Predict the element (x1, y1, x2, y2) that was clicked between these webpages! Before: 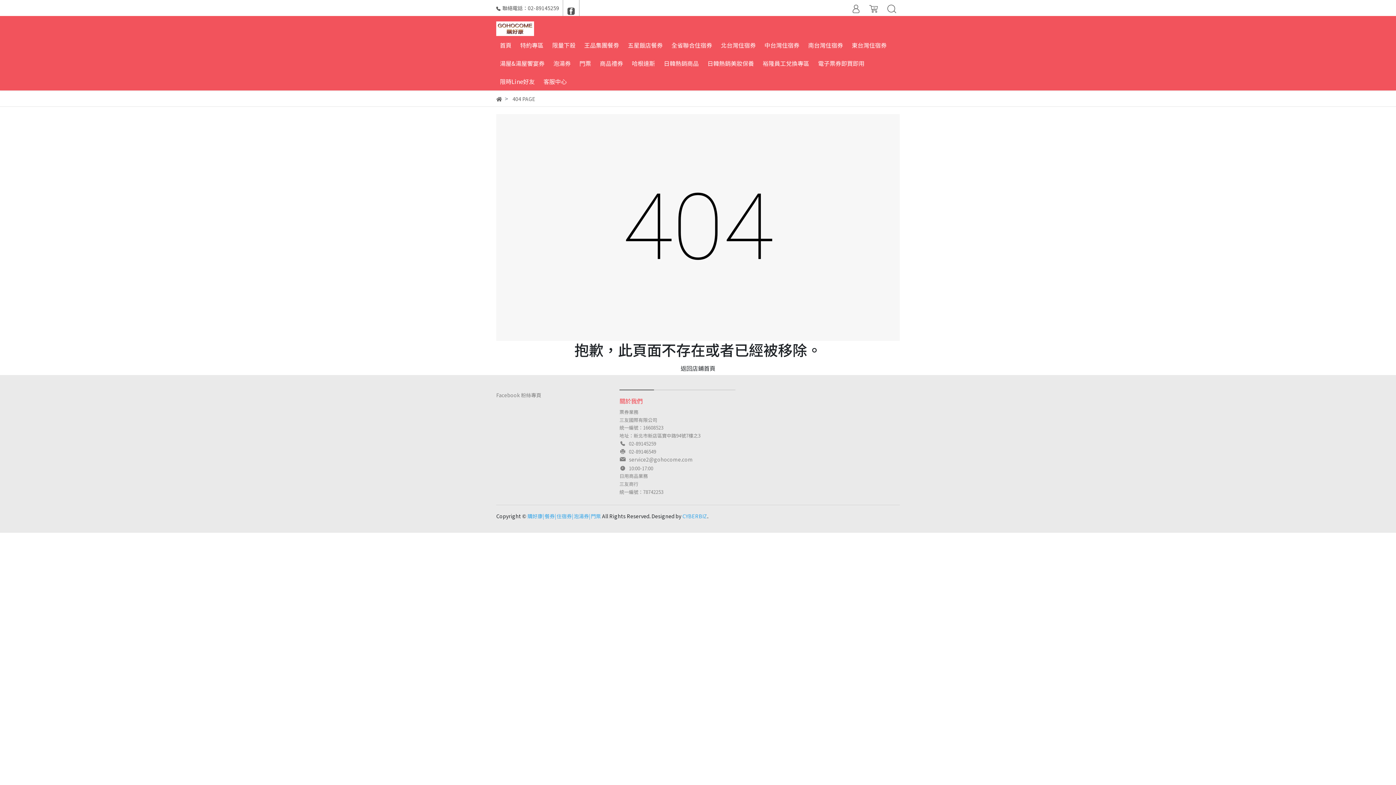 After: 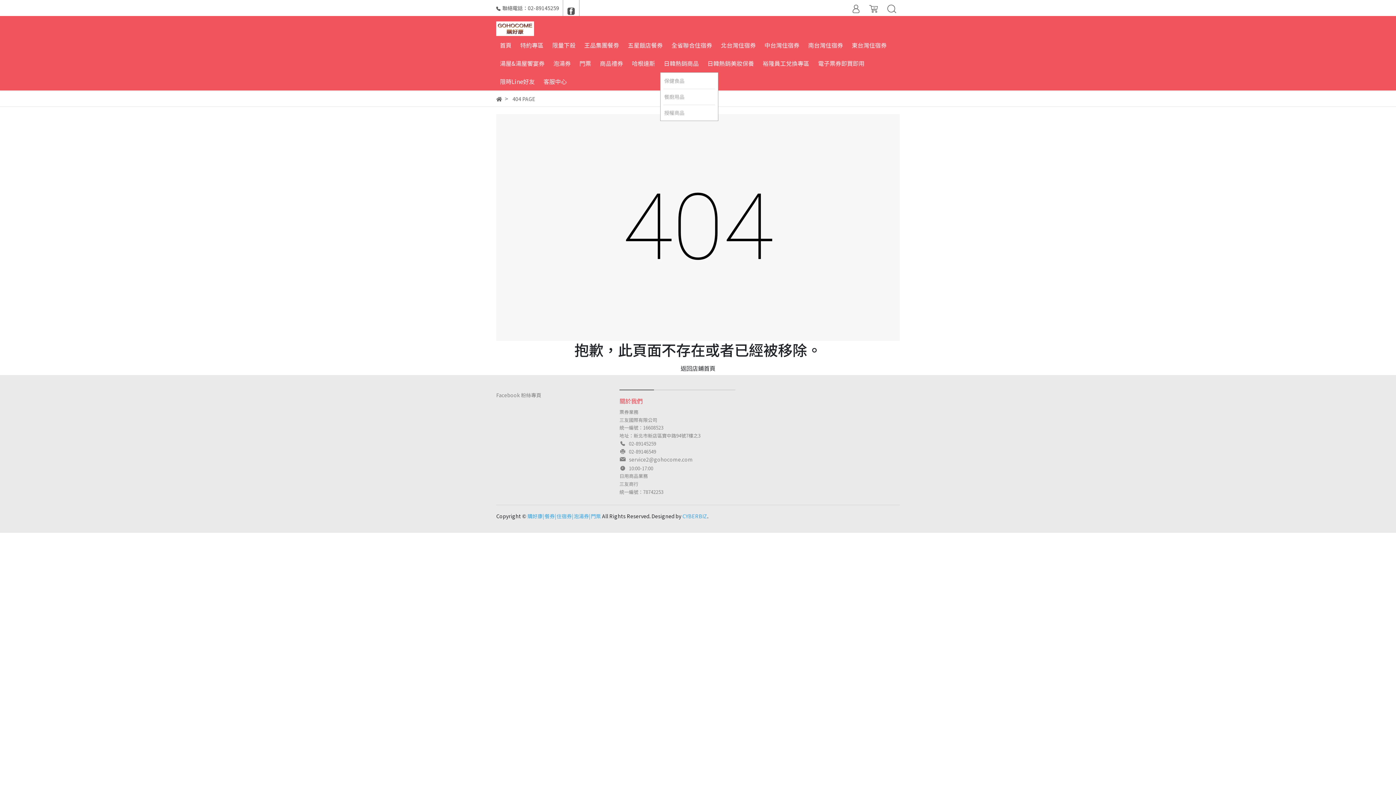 Action: bbox: (660, 54, 702, 72) label: 日韓熱銷商品